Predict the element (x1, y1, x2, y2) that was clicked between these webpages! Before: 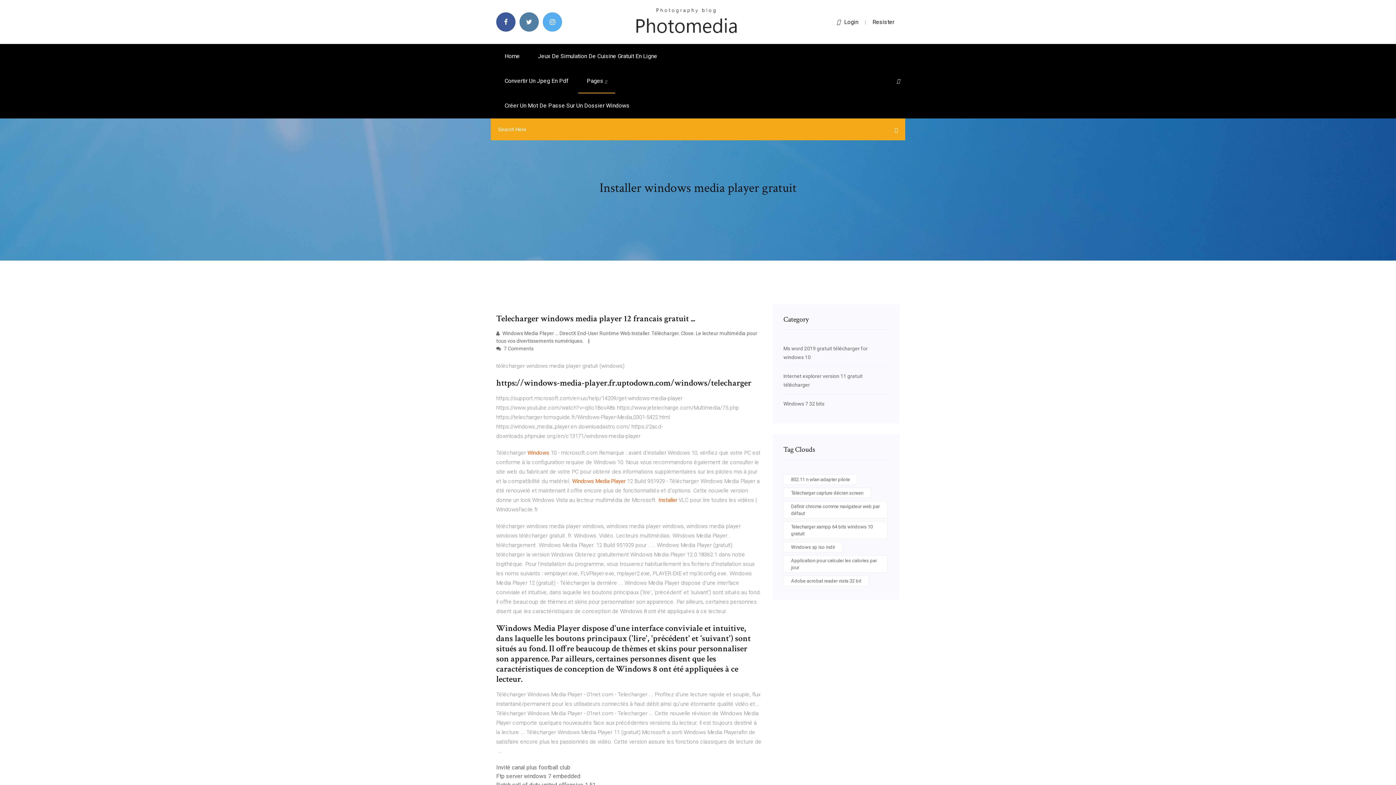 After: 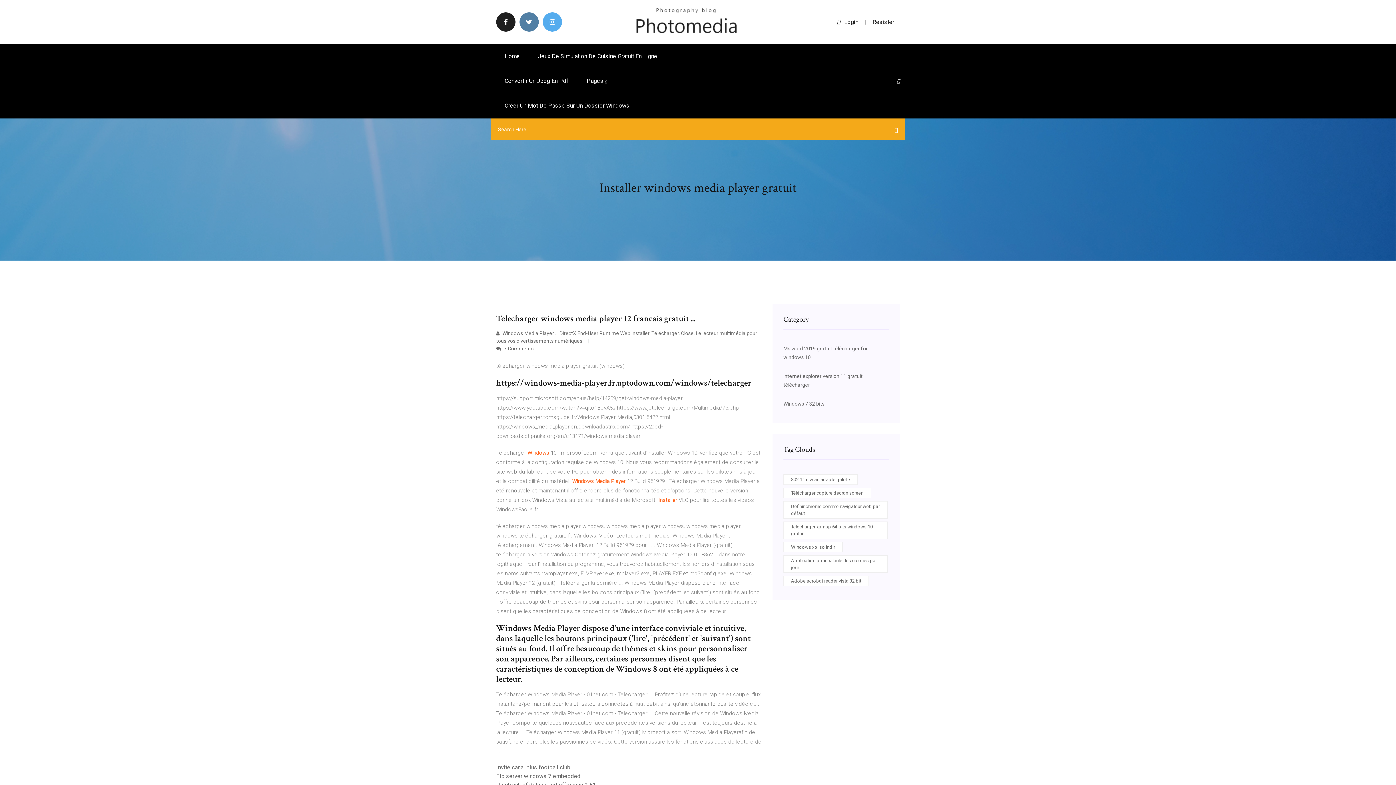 Action: bbox: (496, 12, 515, 31)